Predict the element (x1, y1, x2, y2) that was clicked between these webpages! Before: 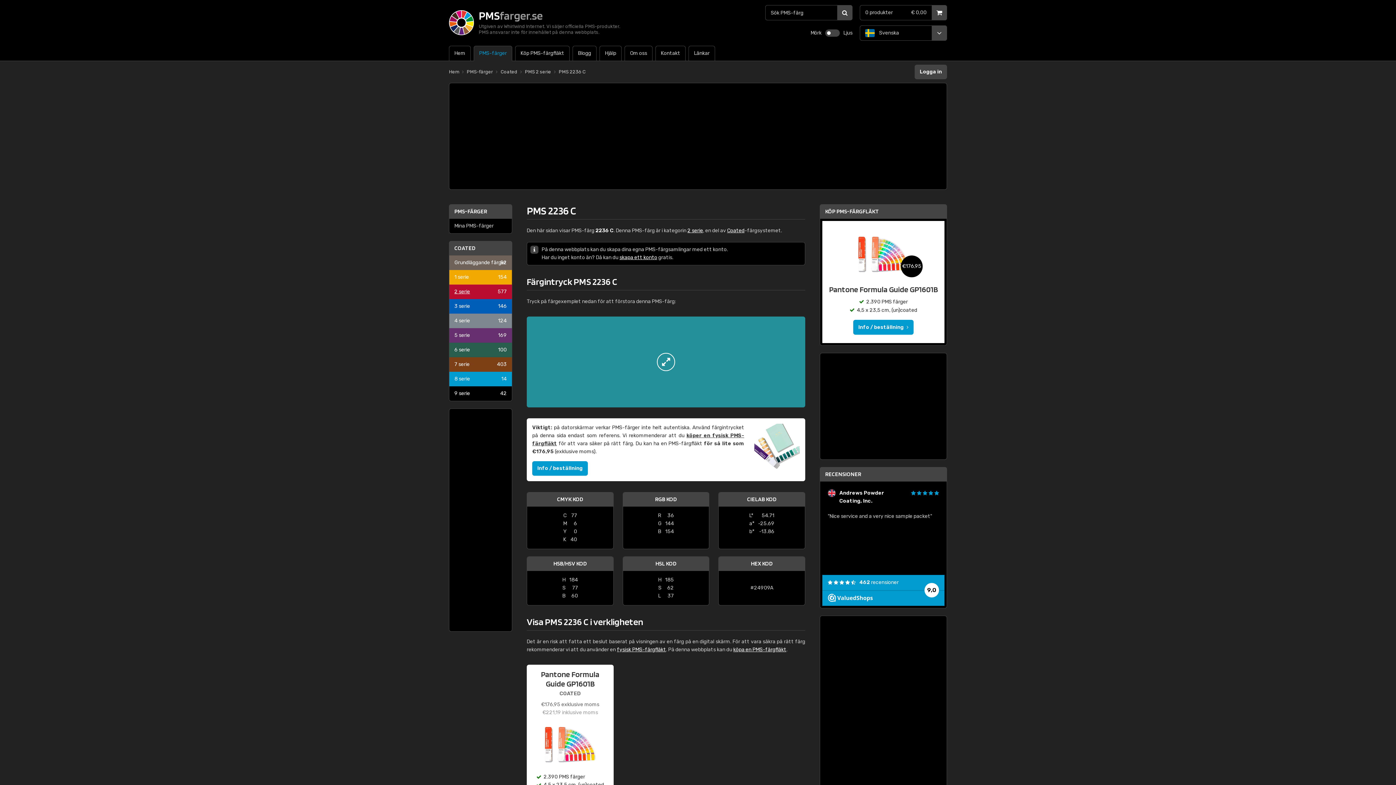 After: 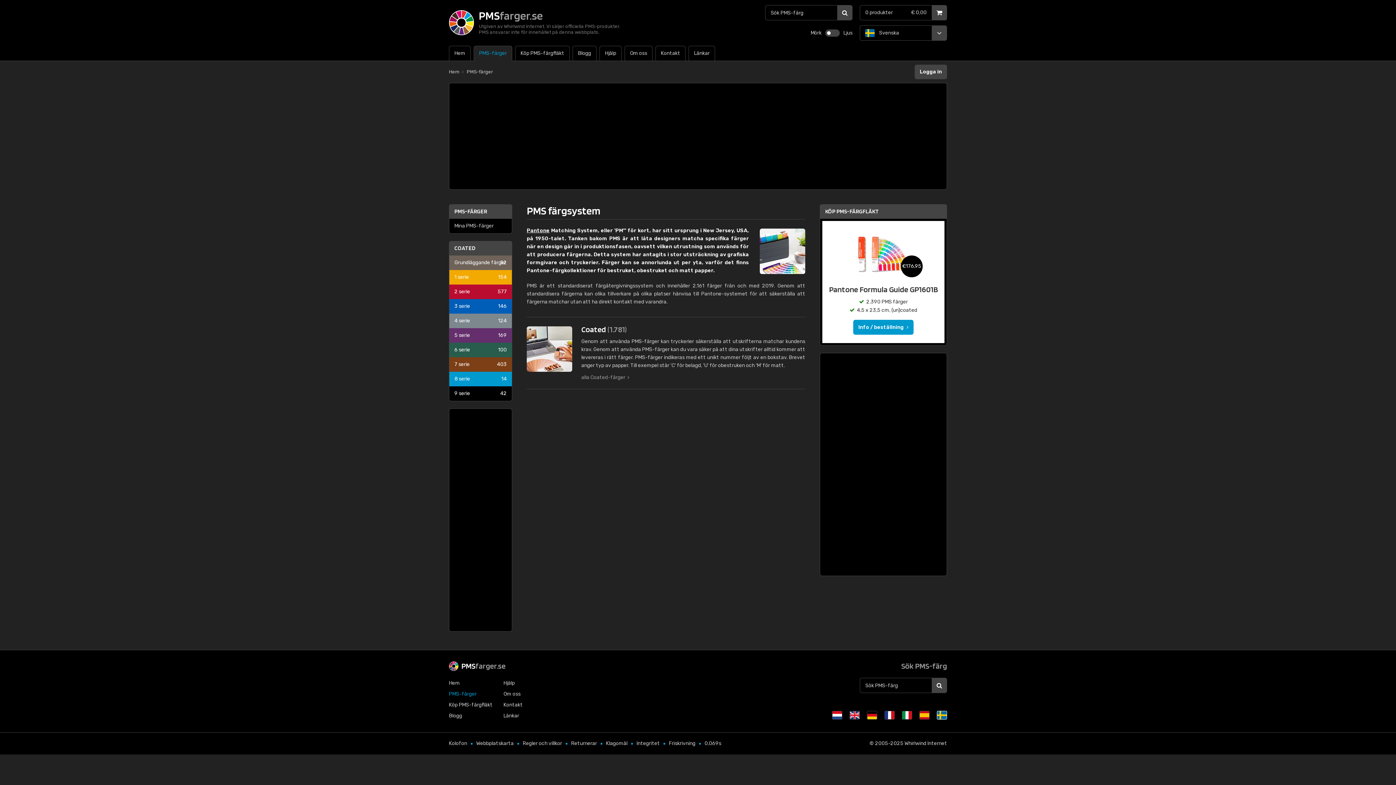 Action: label: PMS-färger bbox: (473, 45, 512, 61)